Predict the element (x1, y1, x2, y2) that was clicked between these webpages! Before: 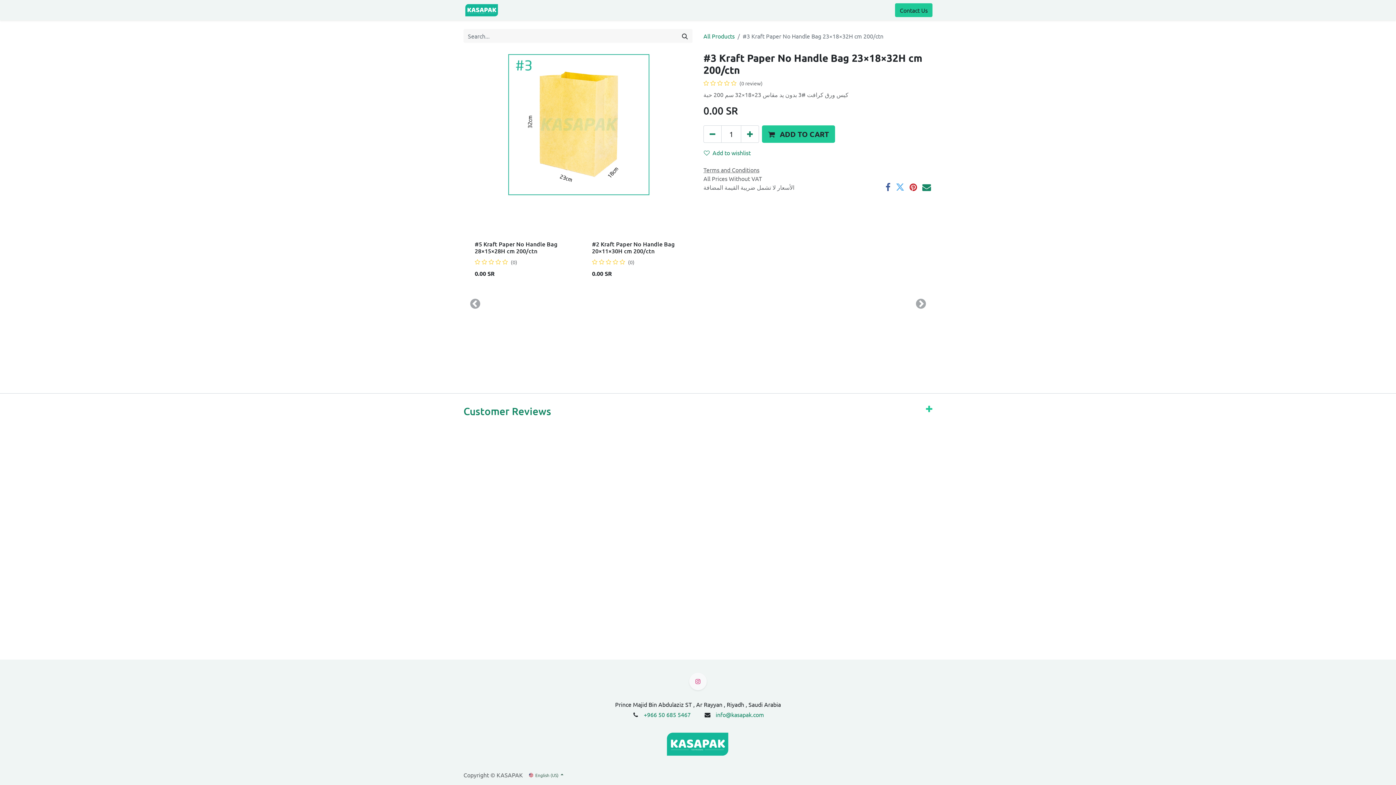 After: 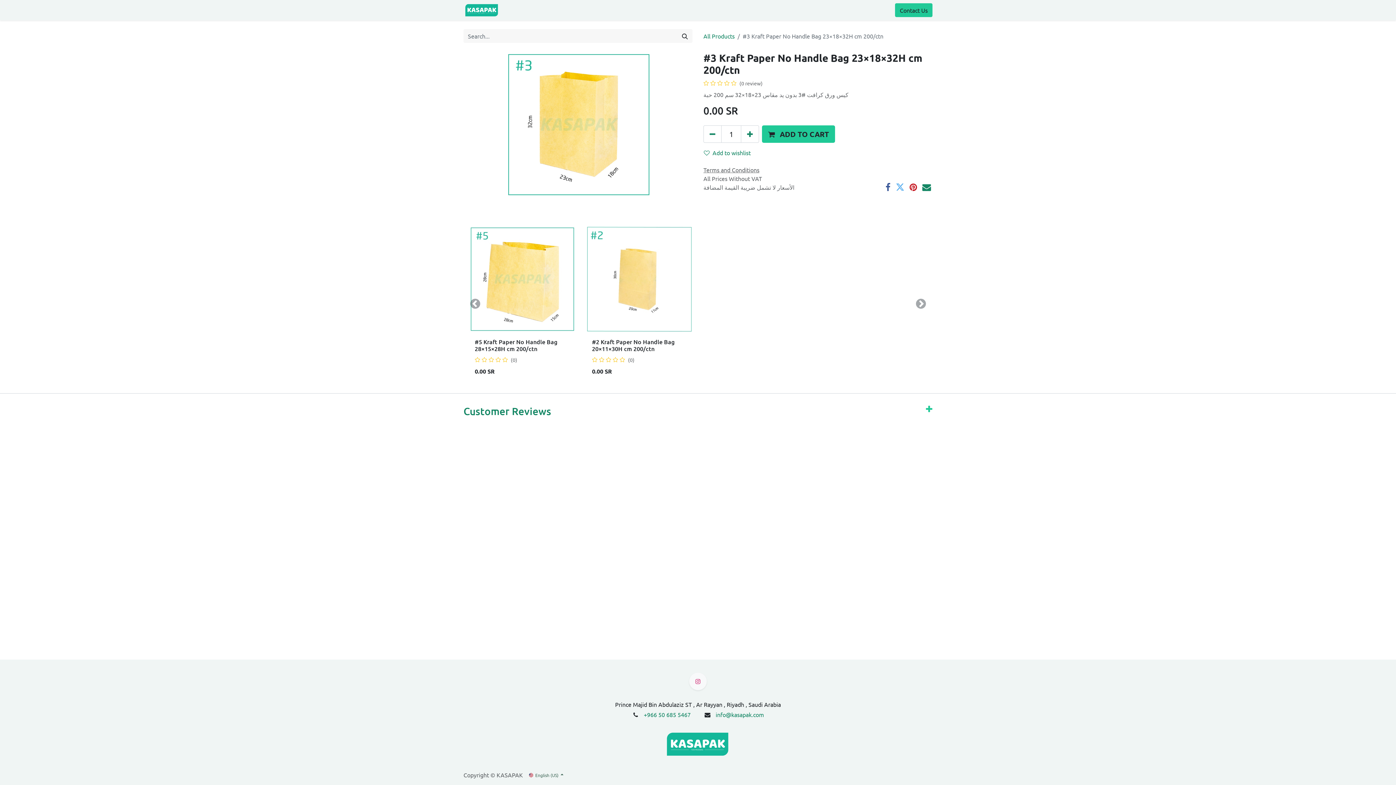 Action: label: More  bbox: (607, 2, 633, 17)